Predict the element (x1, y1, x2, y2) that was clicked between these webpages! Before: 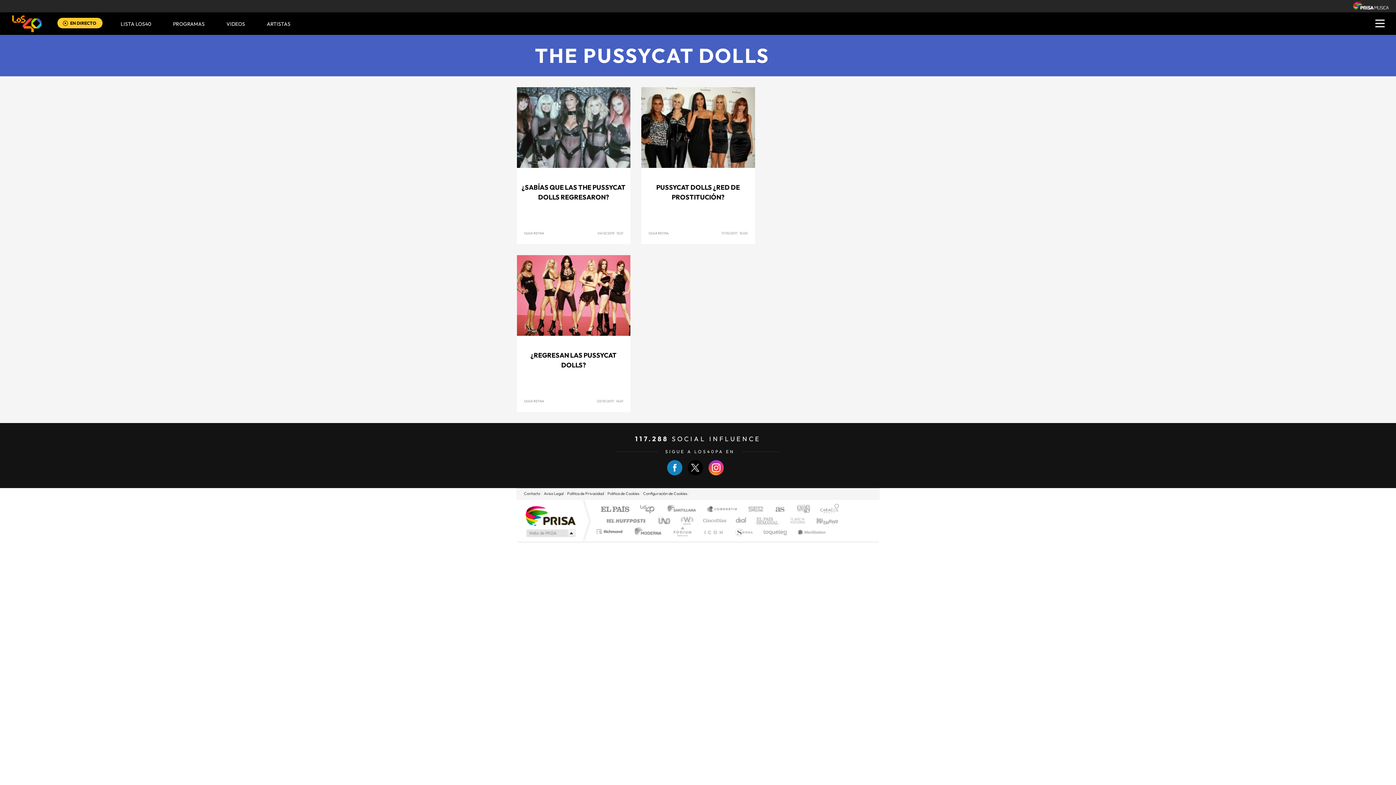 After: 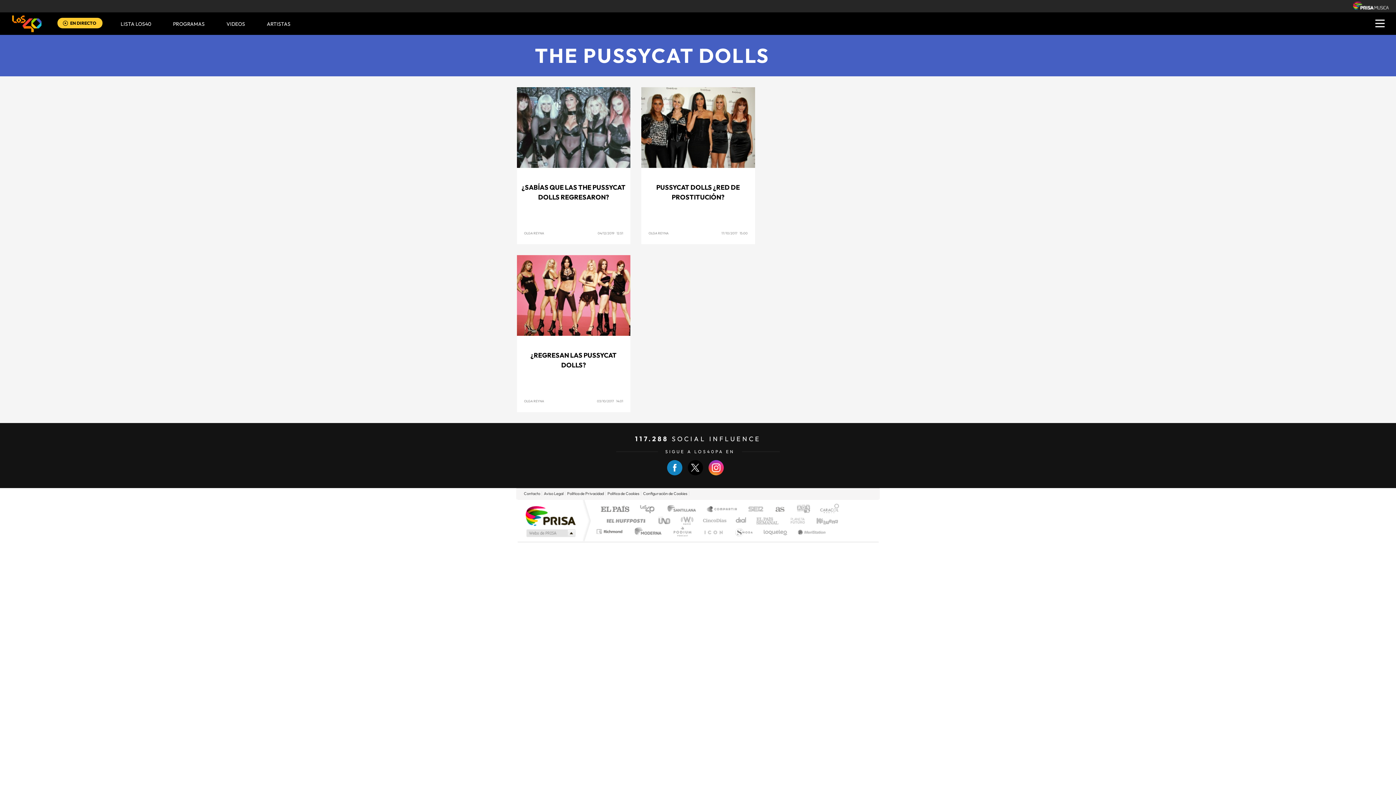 Action: bbox: (62, 20, 68, 26)